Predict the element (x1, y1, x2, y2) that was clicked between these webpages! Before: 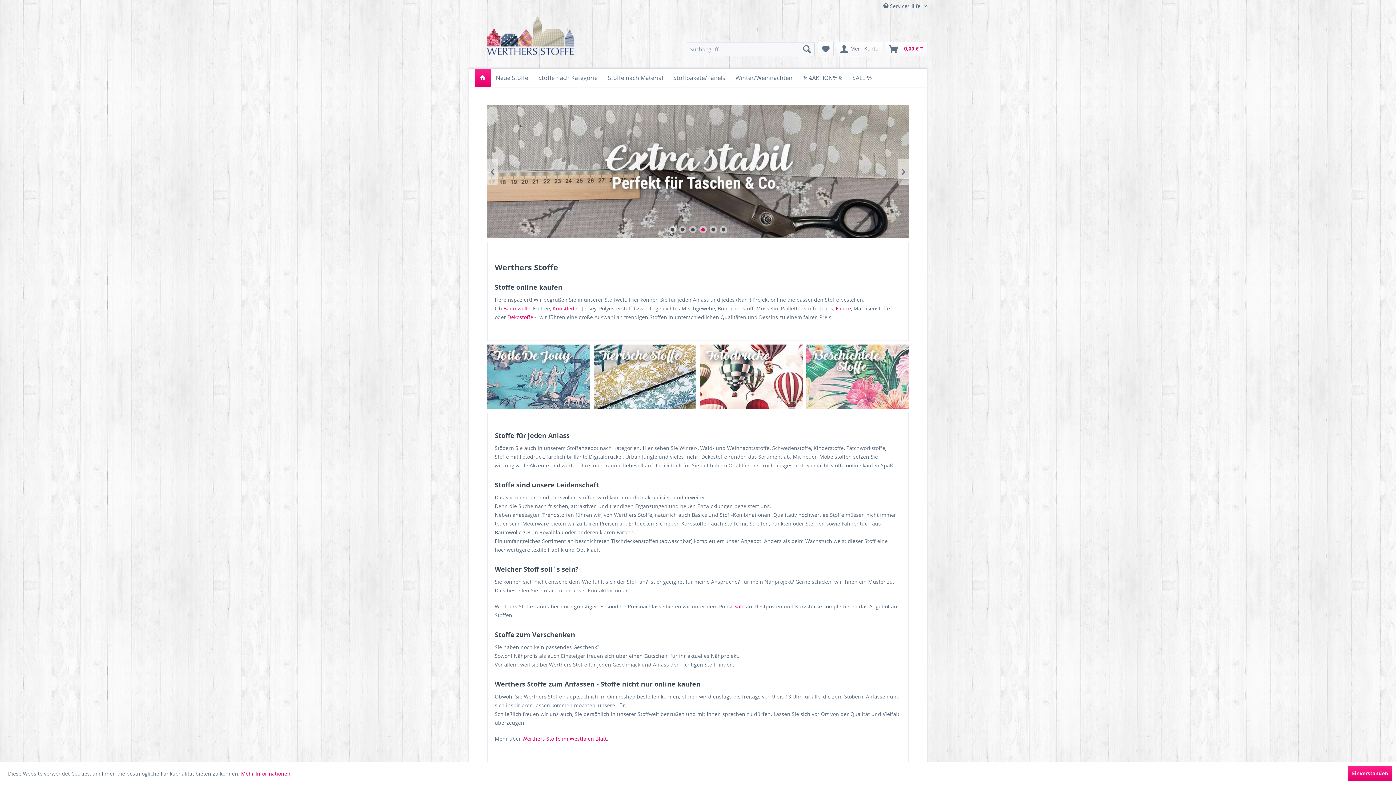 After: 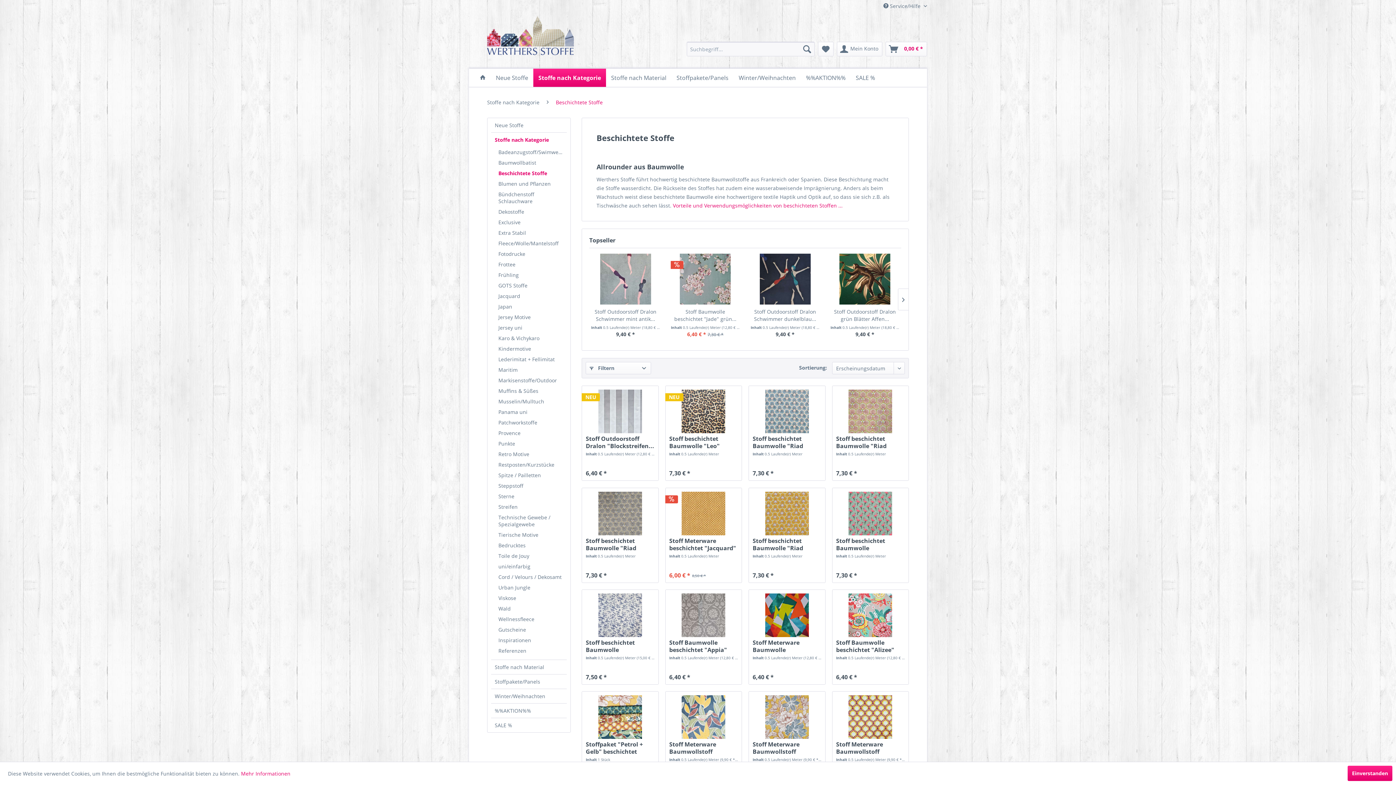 Action: bbox: (806, 344, 954, 409)